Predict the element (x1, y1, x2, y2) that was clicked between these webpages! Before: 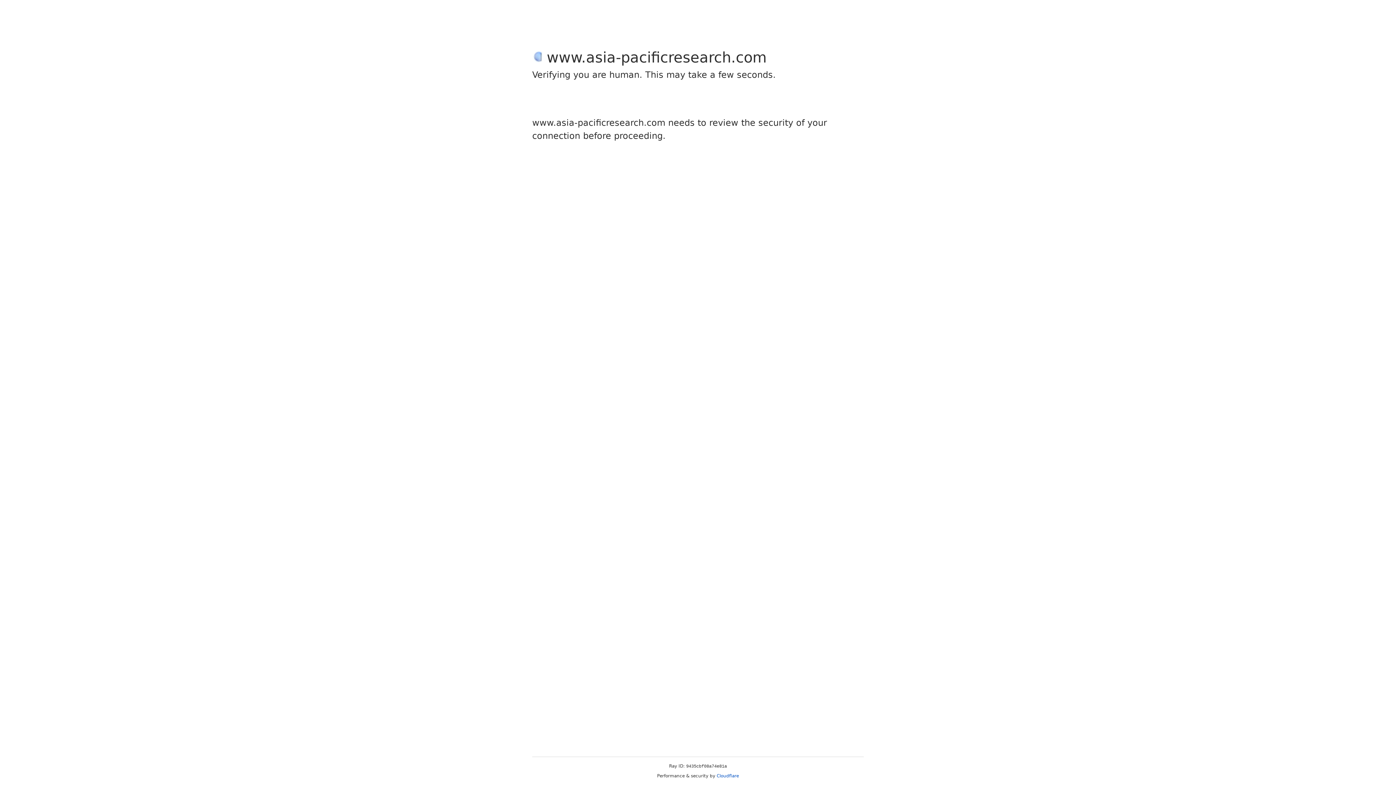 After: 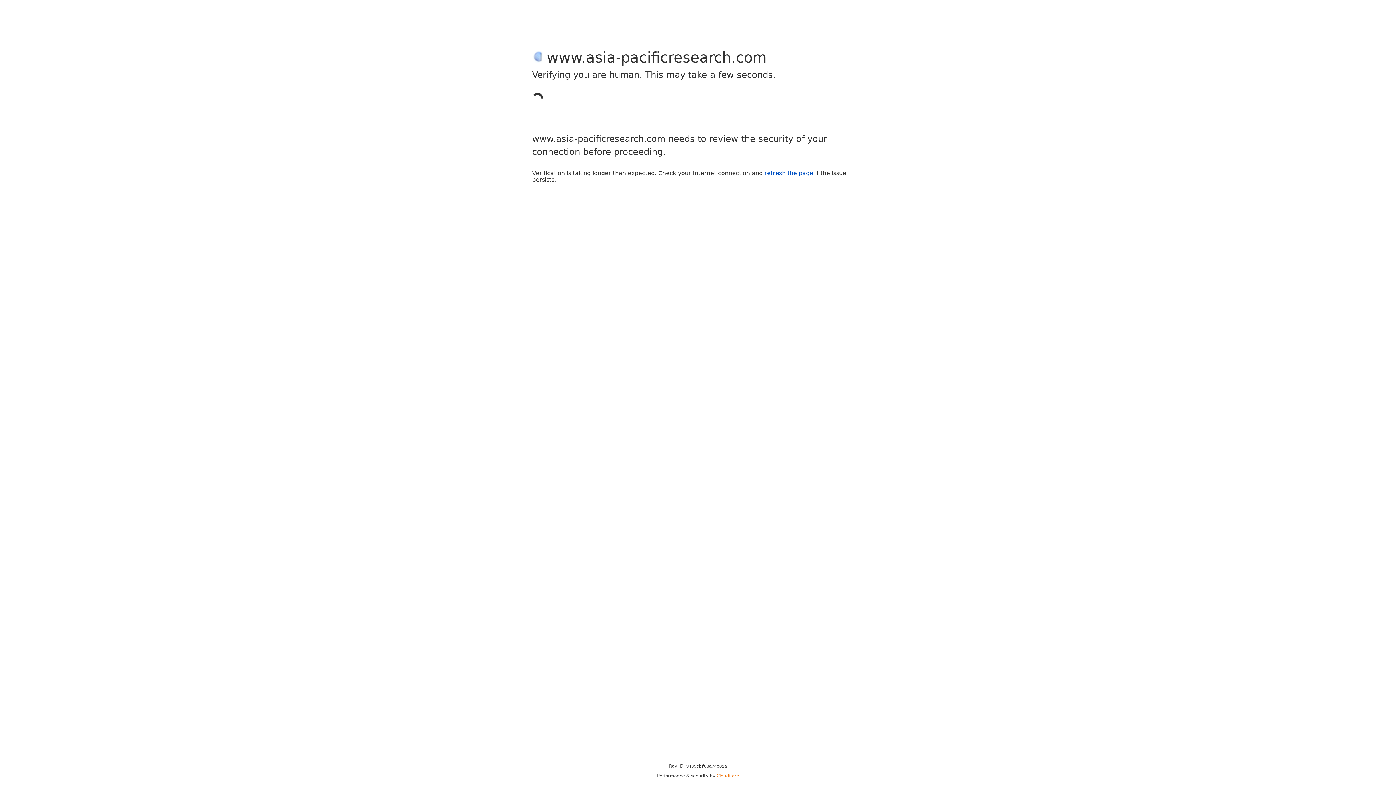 Action: label: Cloudflare bbox: (716, 773, 739, 778)